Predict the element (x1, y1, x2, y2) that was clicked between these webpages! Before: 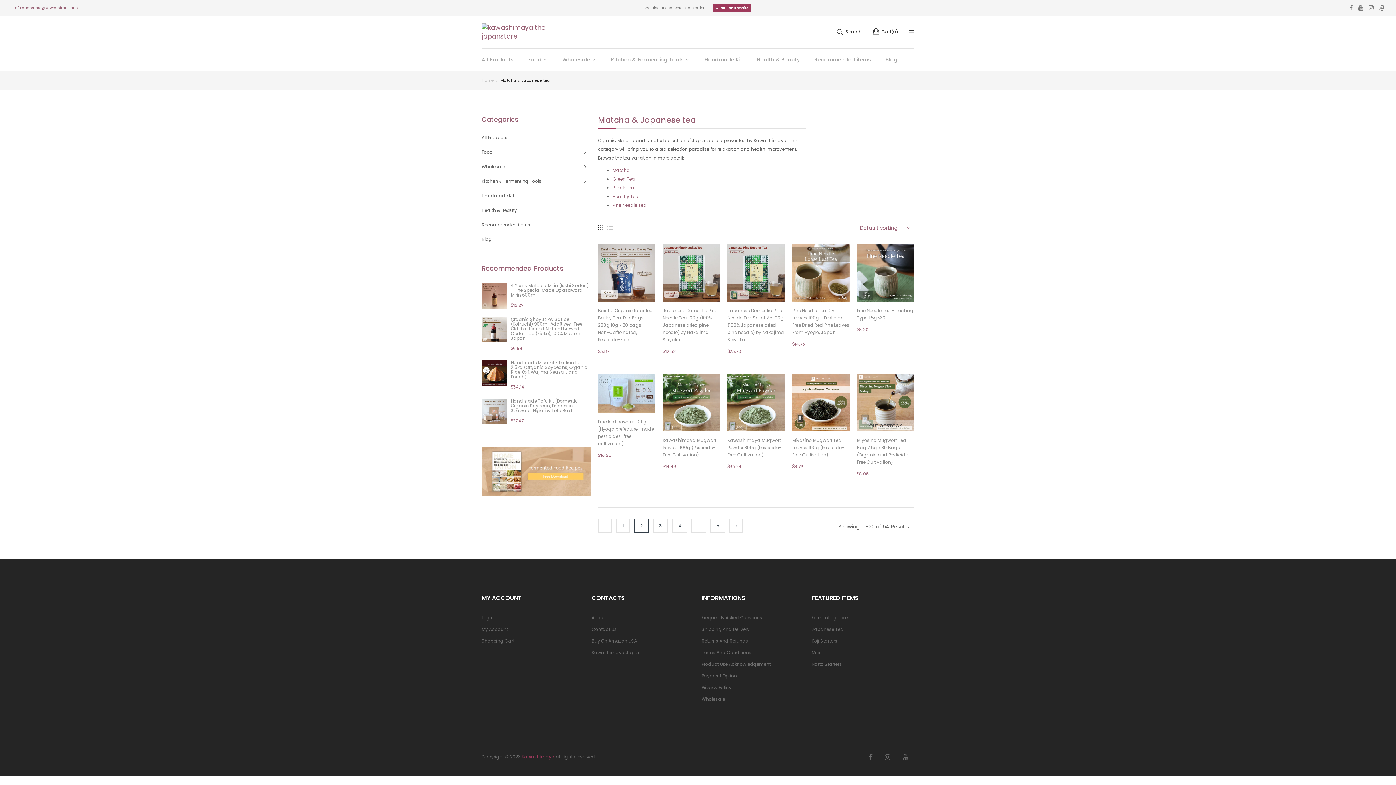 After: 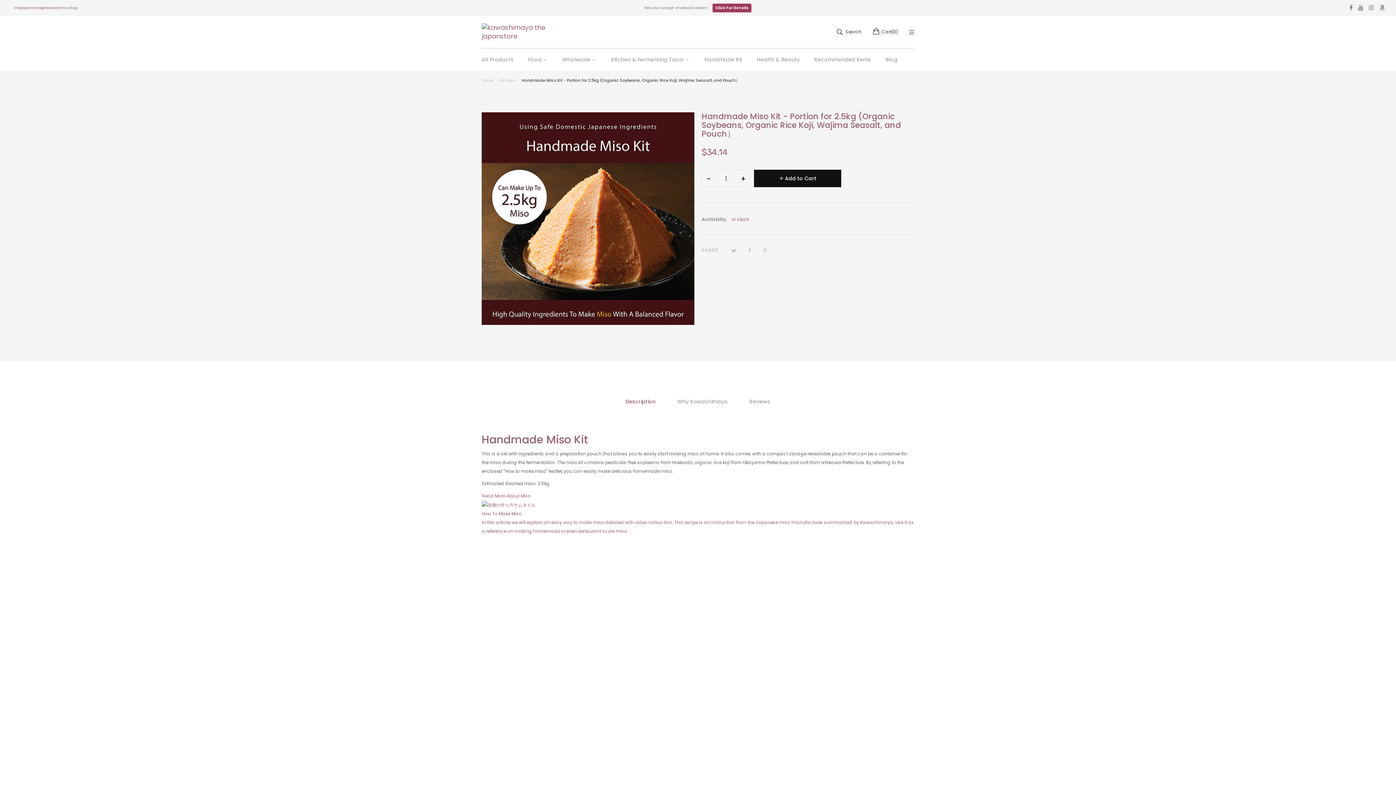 Action: bbox: (481, 360, 507, 385)